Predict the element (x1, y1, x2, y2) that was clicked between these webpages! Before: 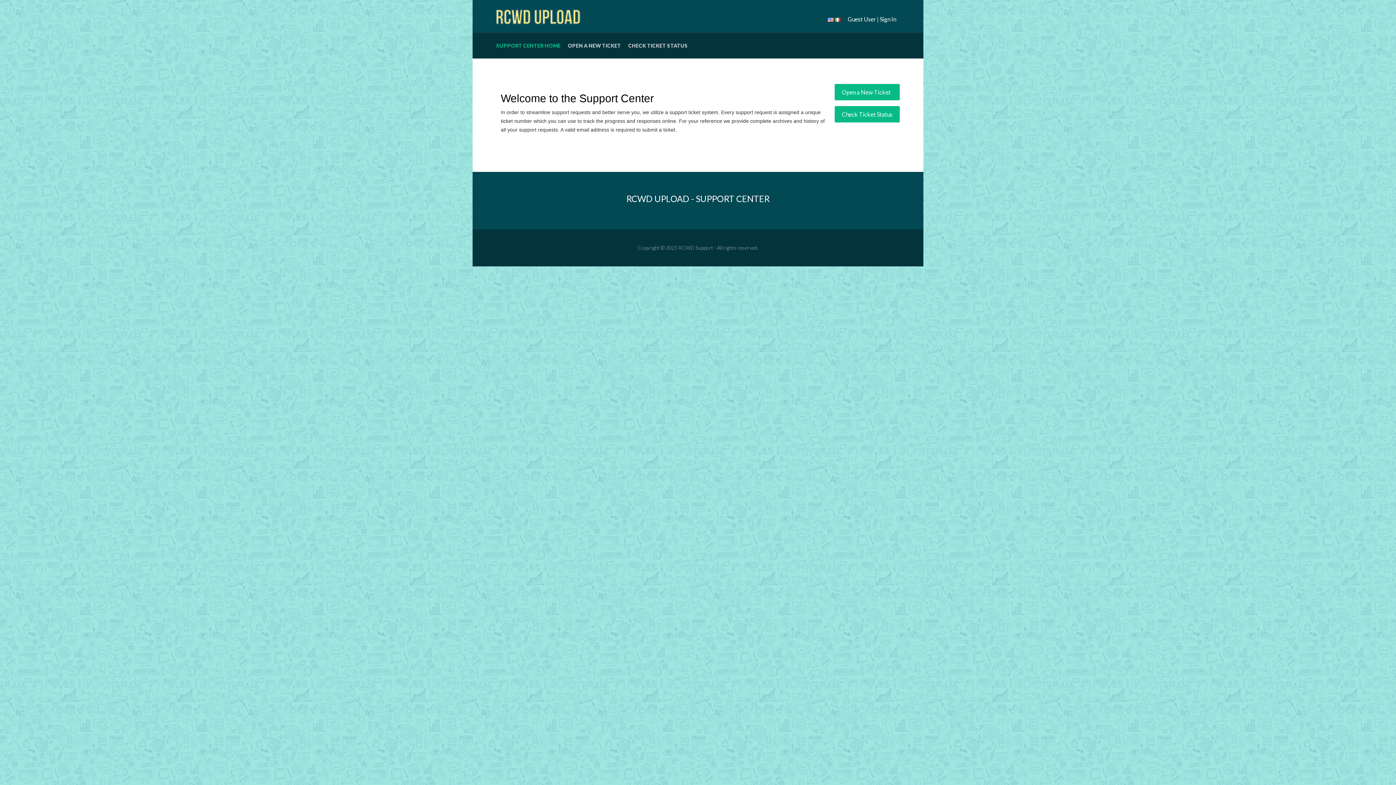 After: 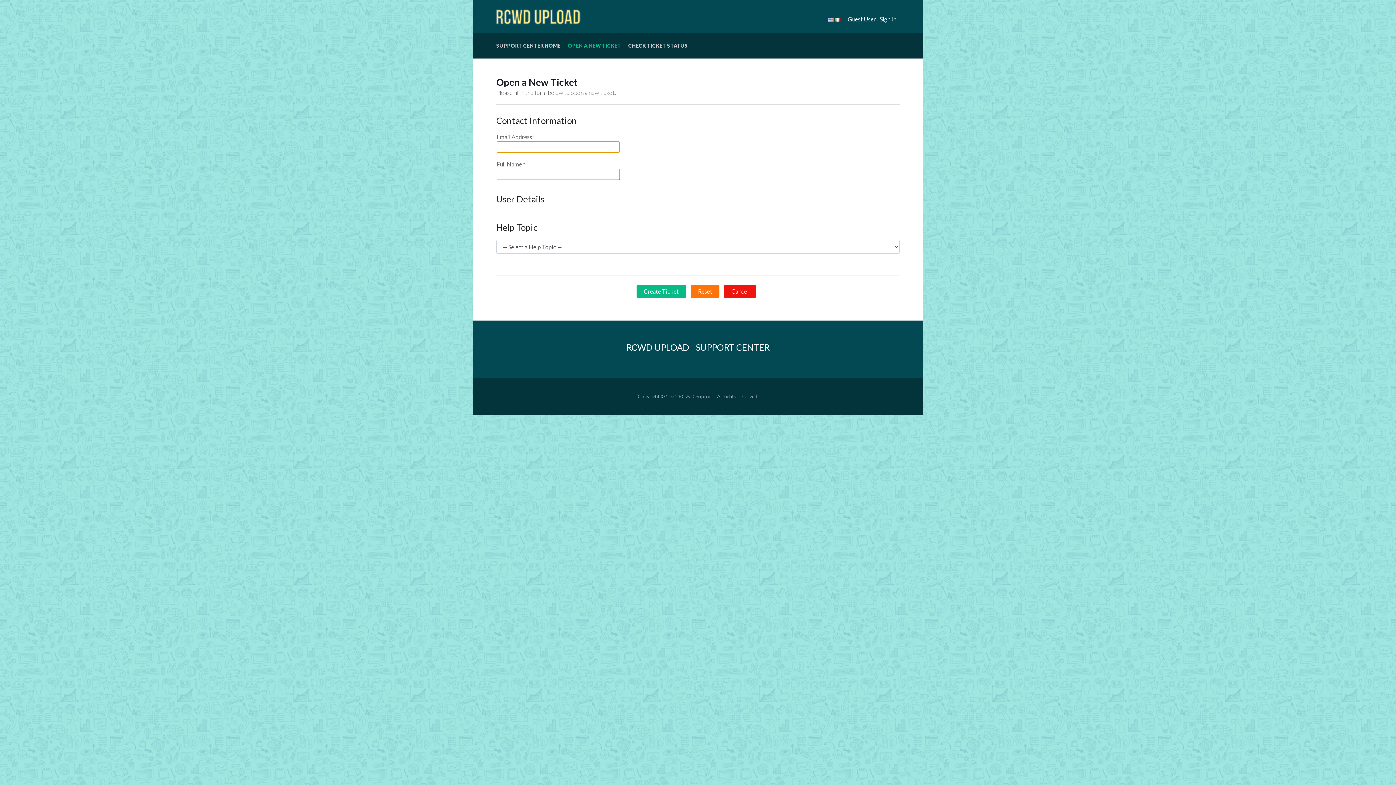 Action: bbox: (834, 84, 900, 100) label: Open a New Ticket